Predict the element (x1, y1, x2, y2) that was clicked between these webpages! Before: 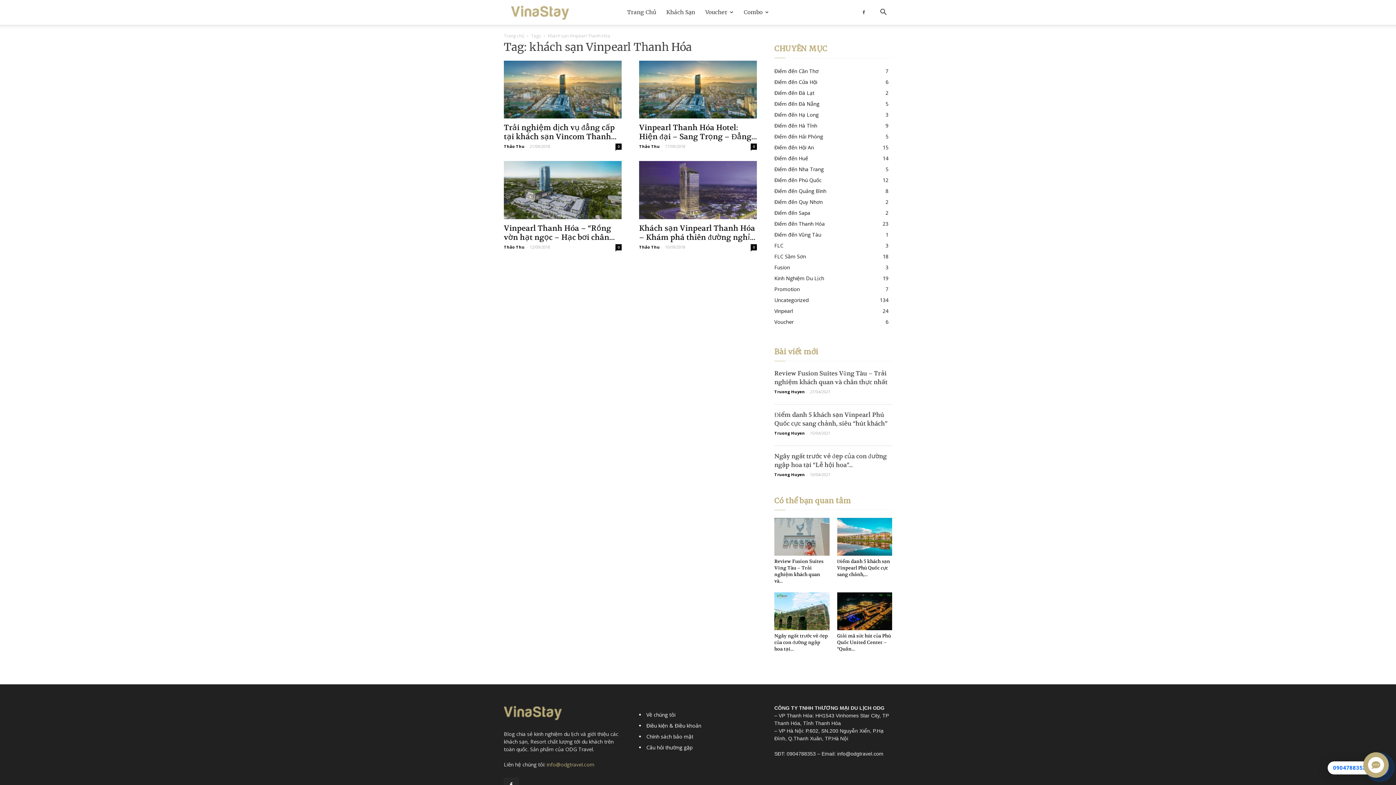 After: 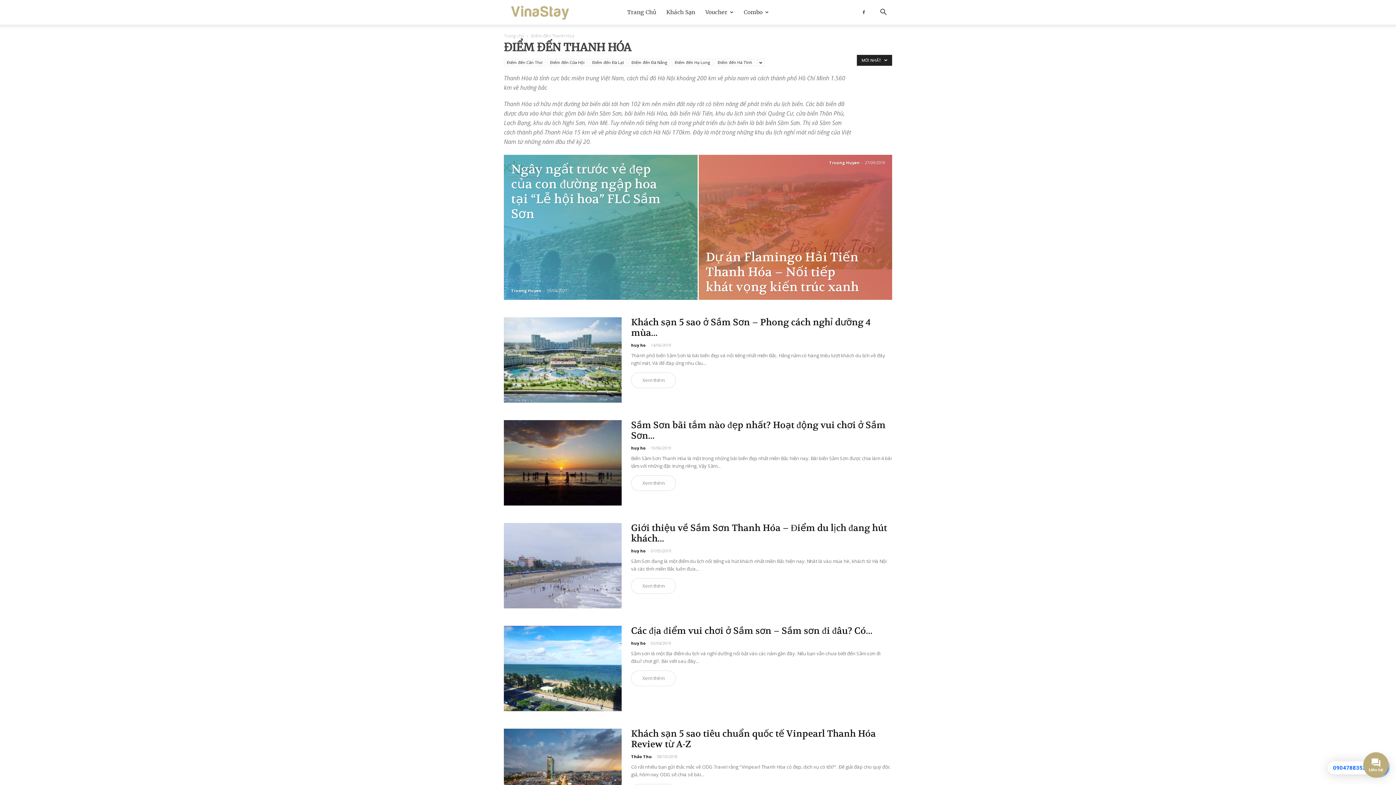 Action: bbox: (774, 220, 825, 227) label: Điểm đến Thanh Hóa
23